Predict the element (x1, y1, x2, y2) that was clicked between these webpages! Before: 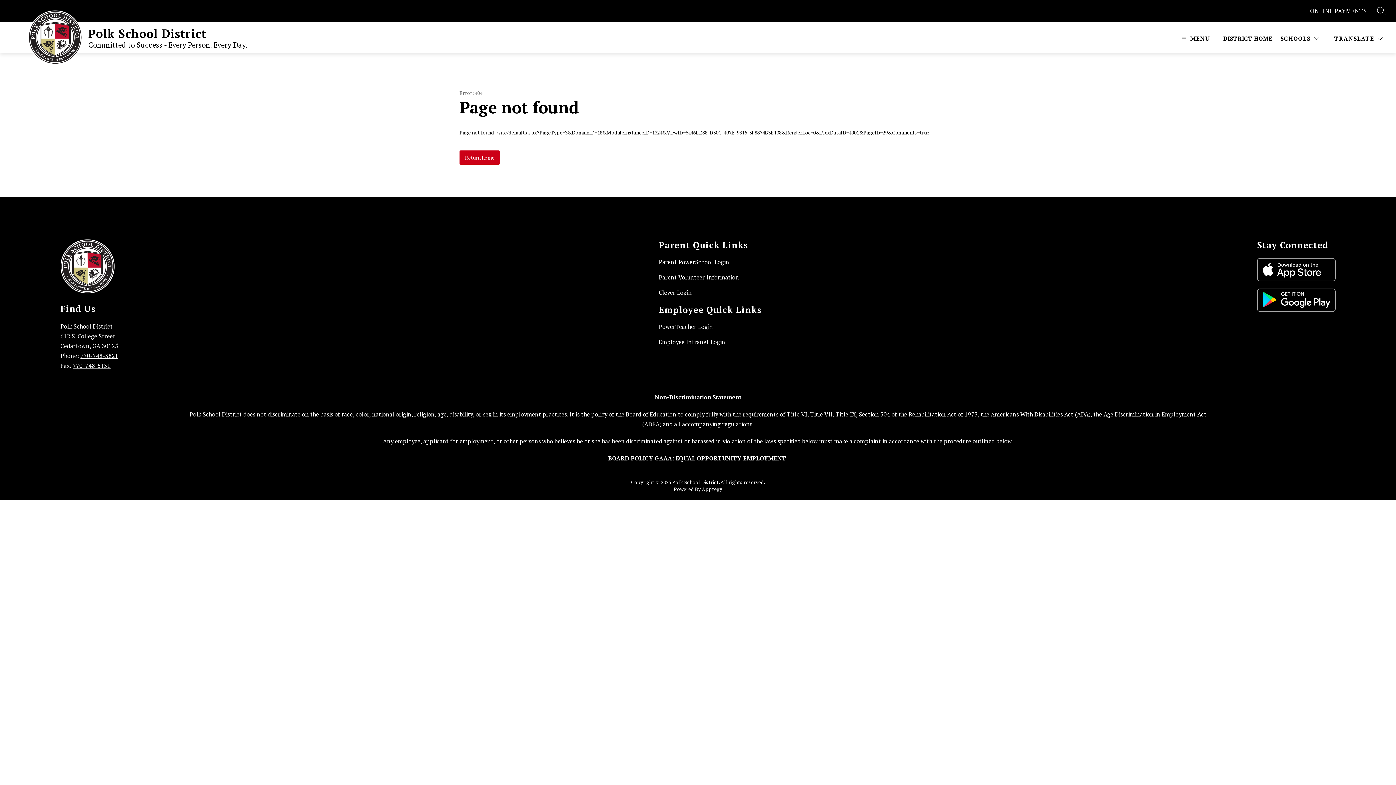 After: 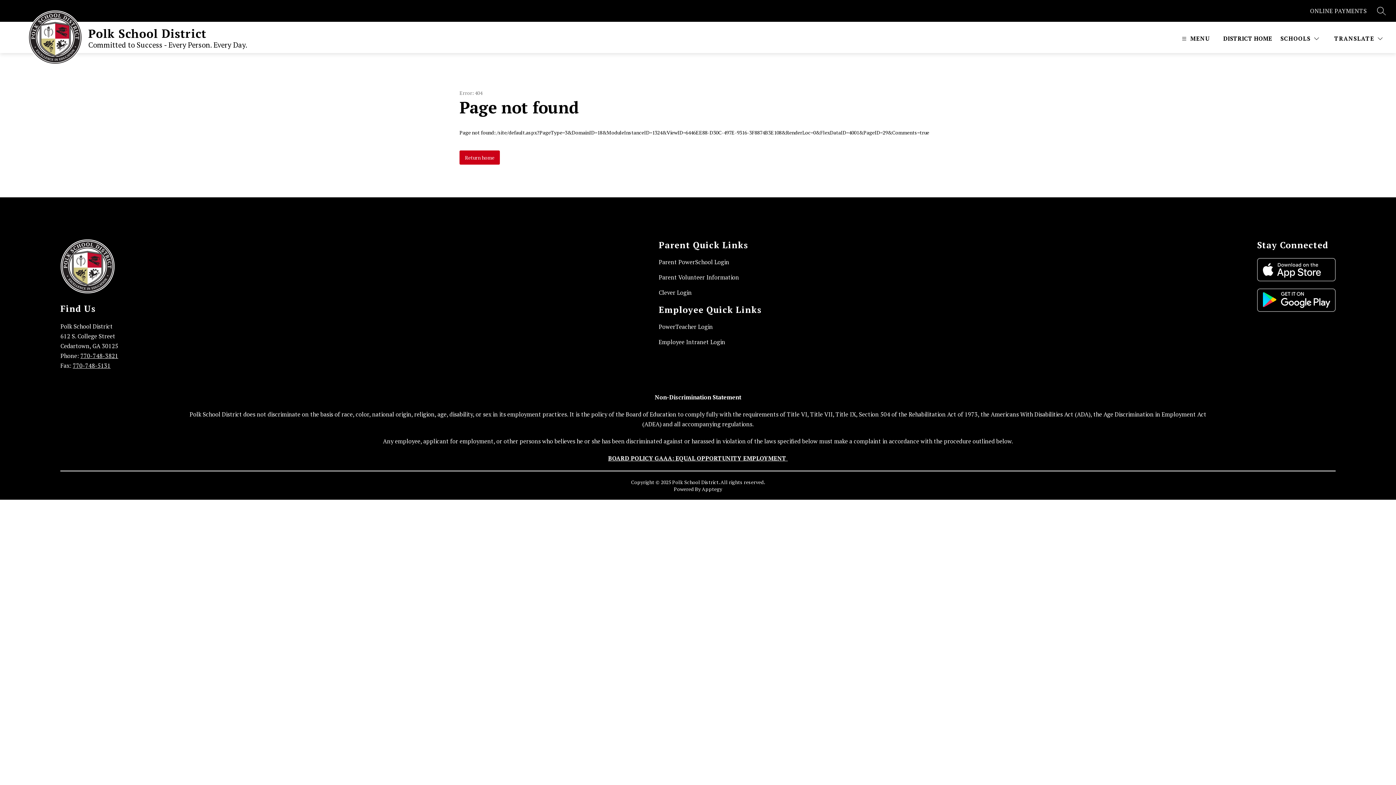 Action: label: Employee Intranet Login bbox: (658, 338, 725, 346)